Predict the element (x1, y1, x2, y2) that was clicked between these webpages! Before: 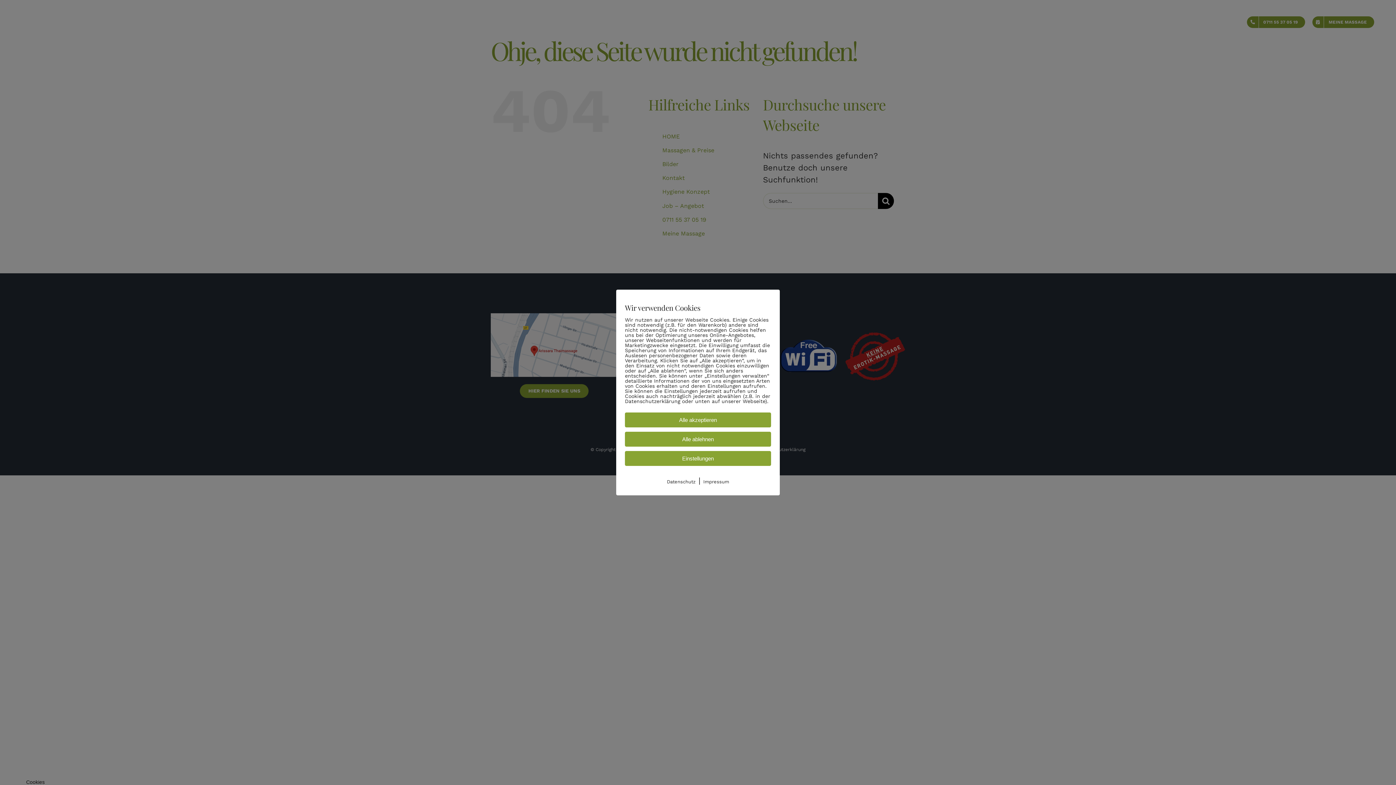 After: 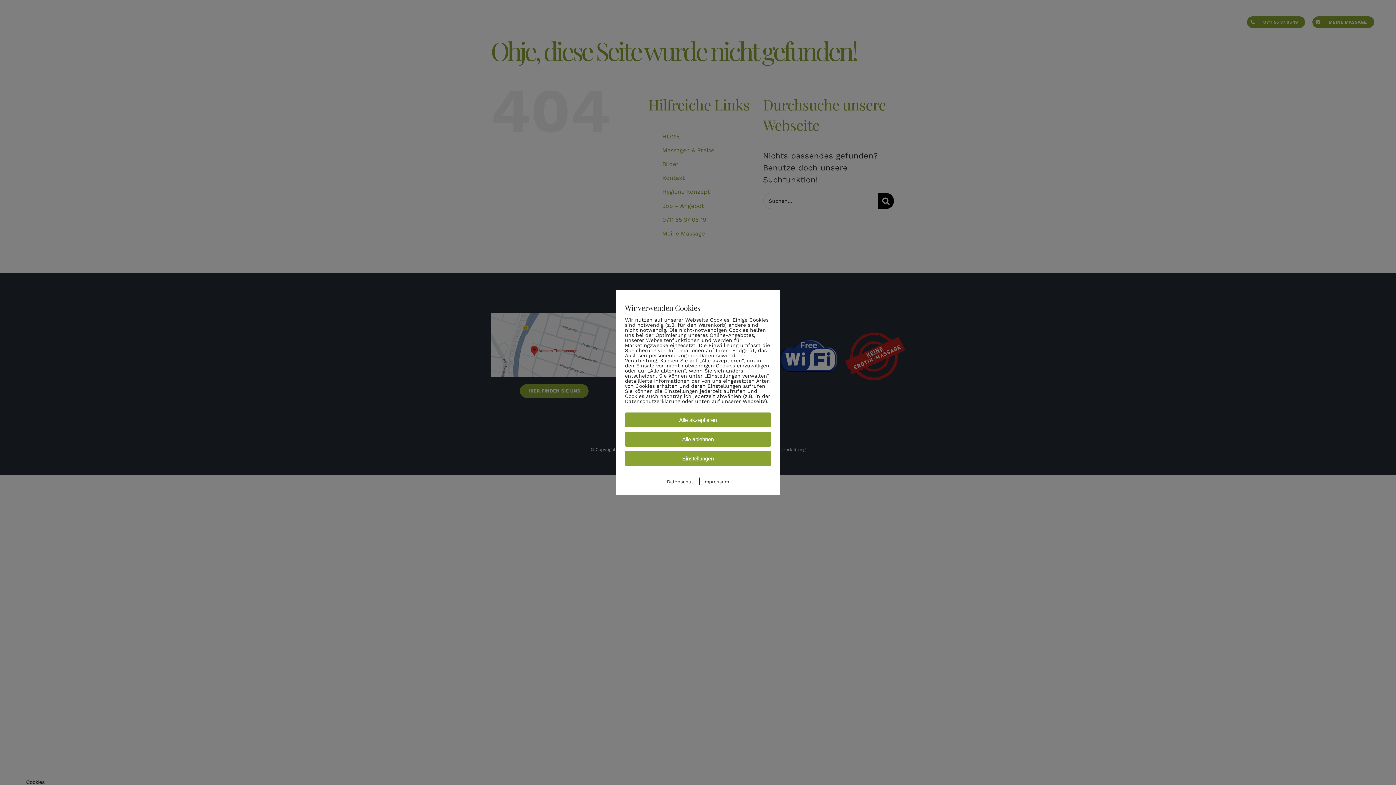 Action: bbox: (667, 479, 695, 484) label: Datenschutz